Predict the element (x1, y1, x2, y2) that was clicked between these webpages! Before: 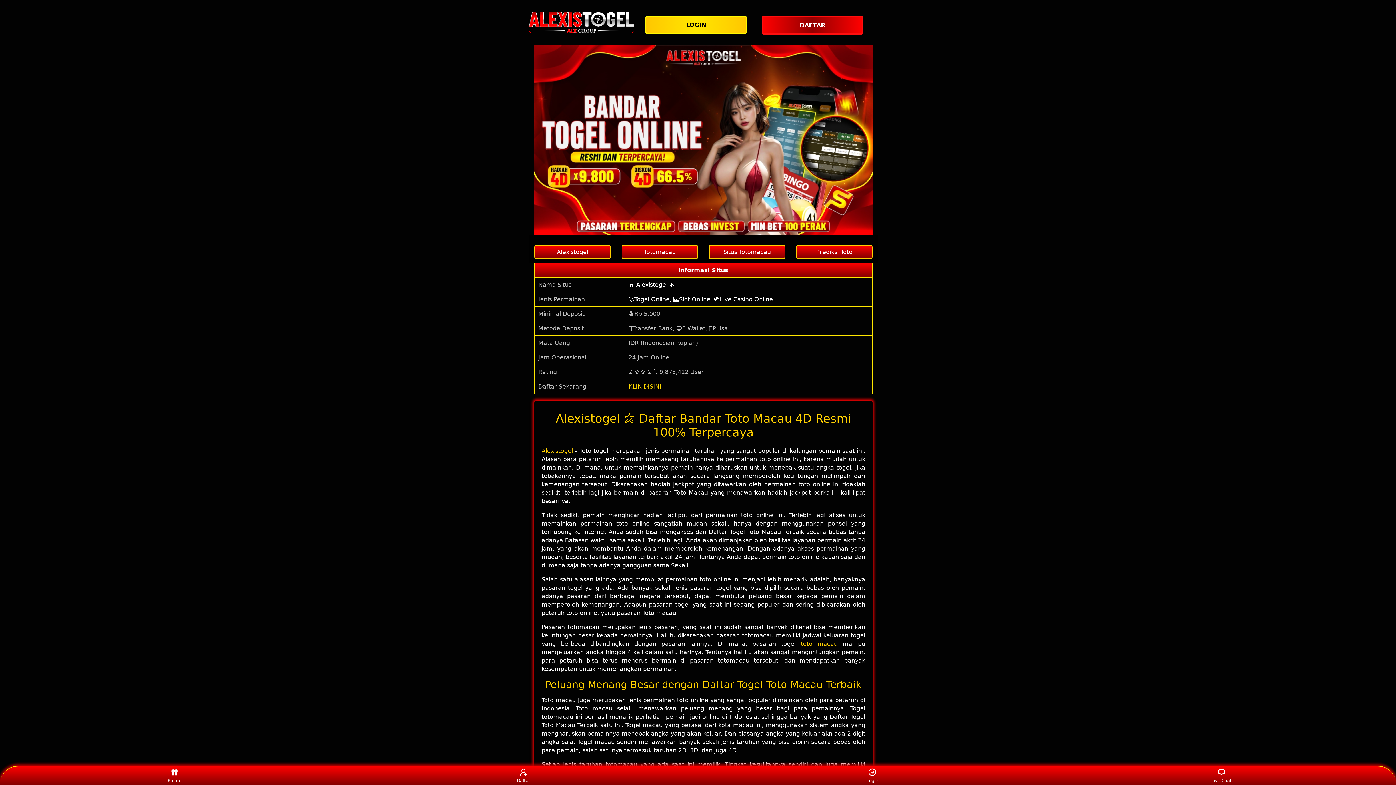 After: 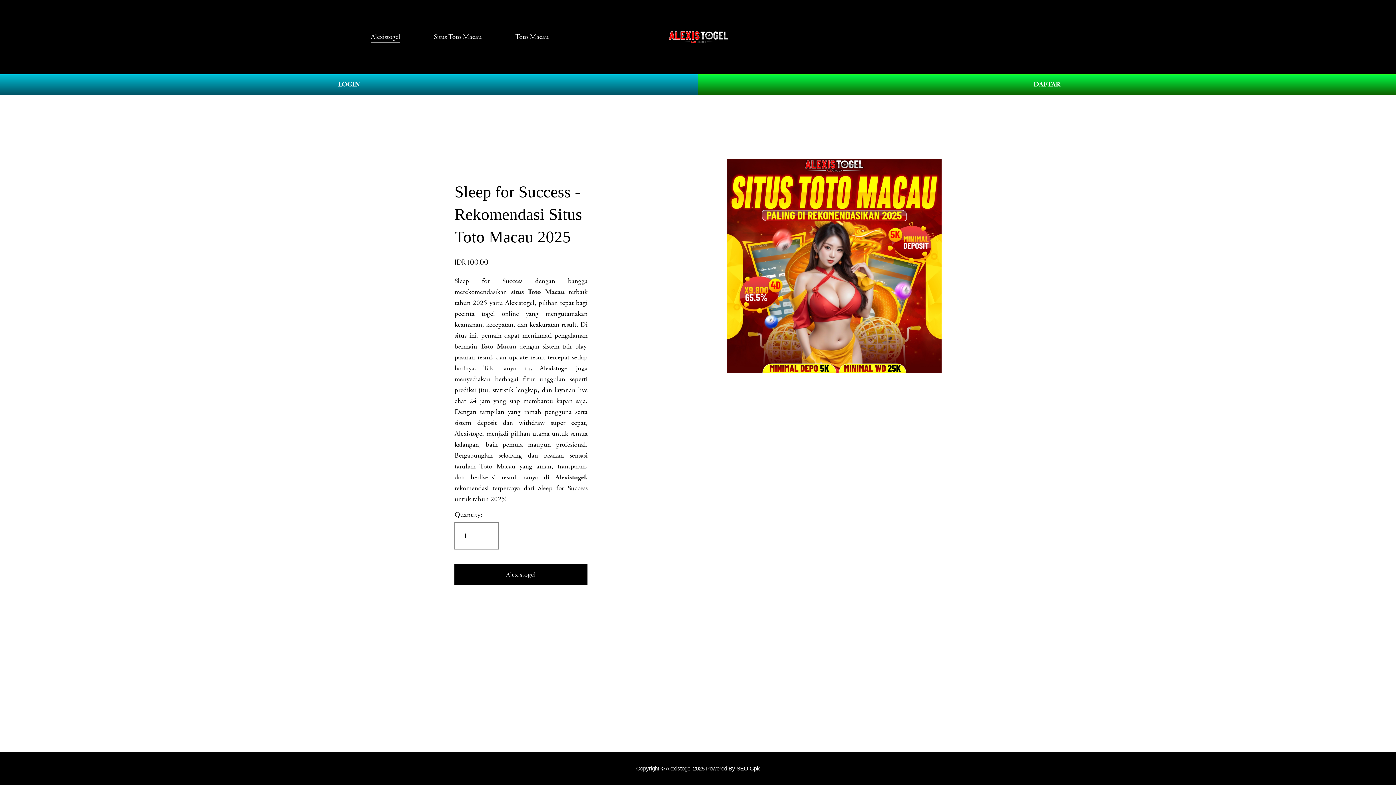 Action: label: Situs Totomacau bbox: (709, 245, 785, 259)